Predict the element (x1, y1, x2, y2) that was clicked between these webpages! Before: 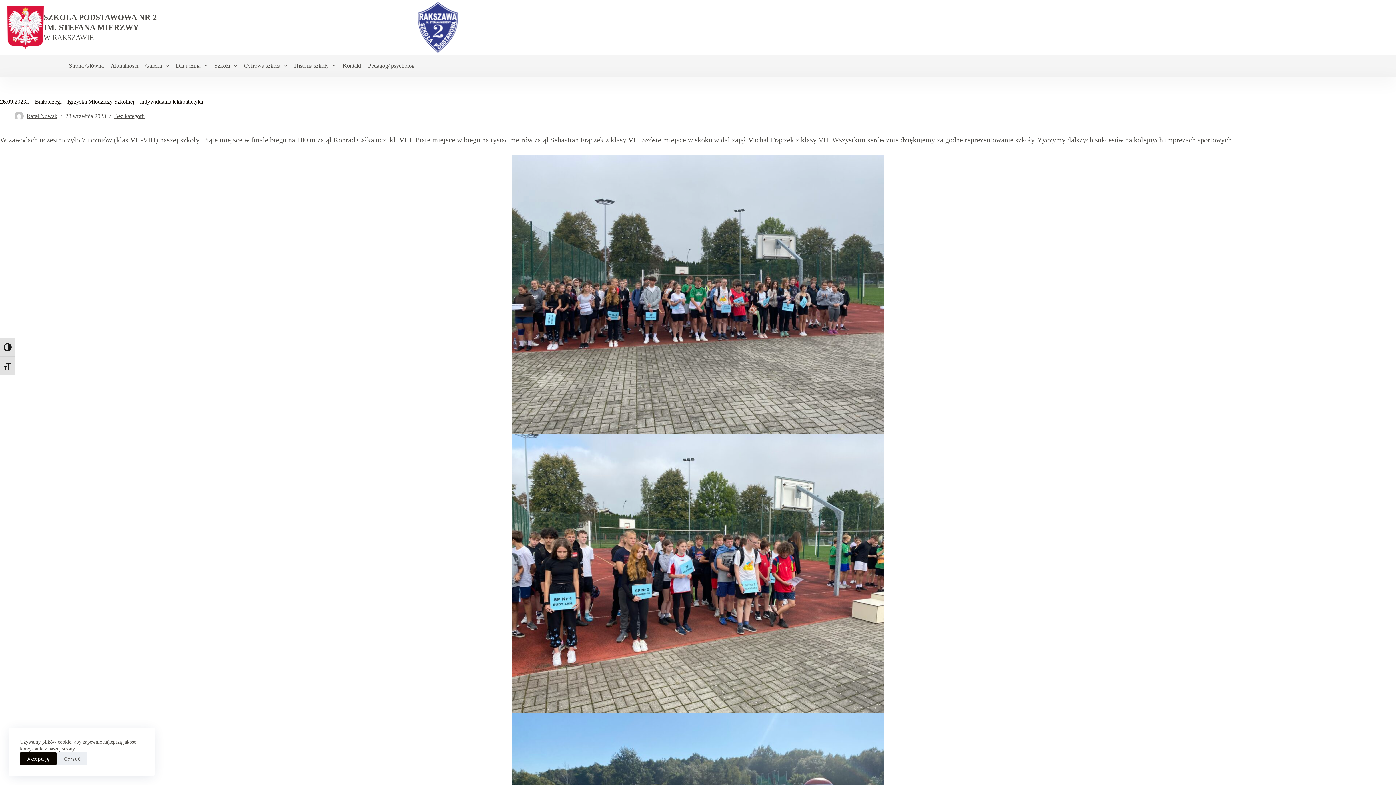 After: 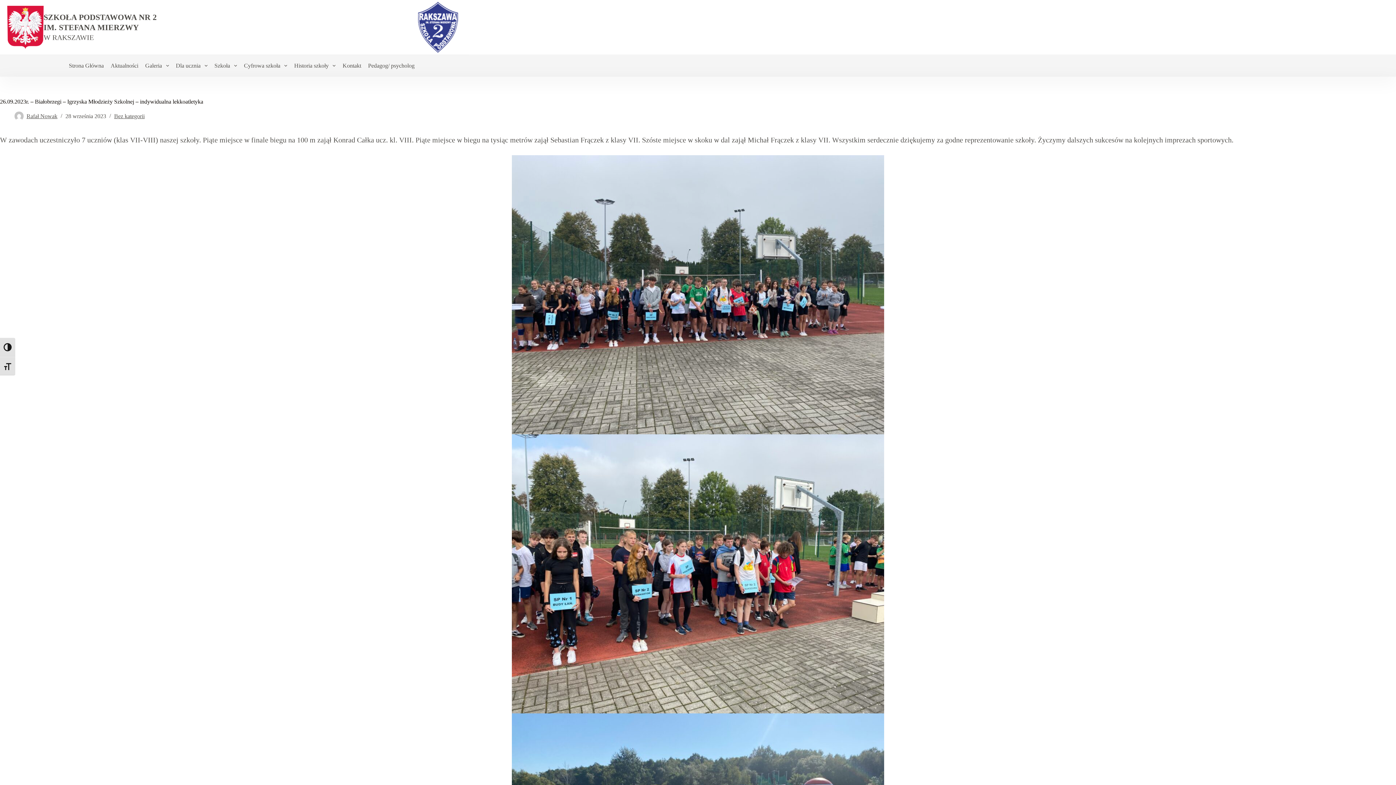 Action: label: Akceptuję bbox: (20, 752, 56, 765)